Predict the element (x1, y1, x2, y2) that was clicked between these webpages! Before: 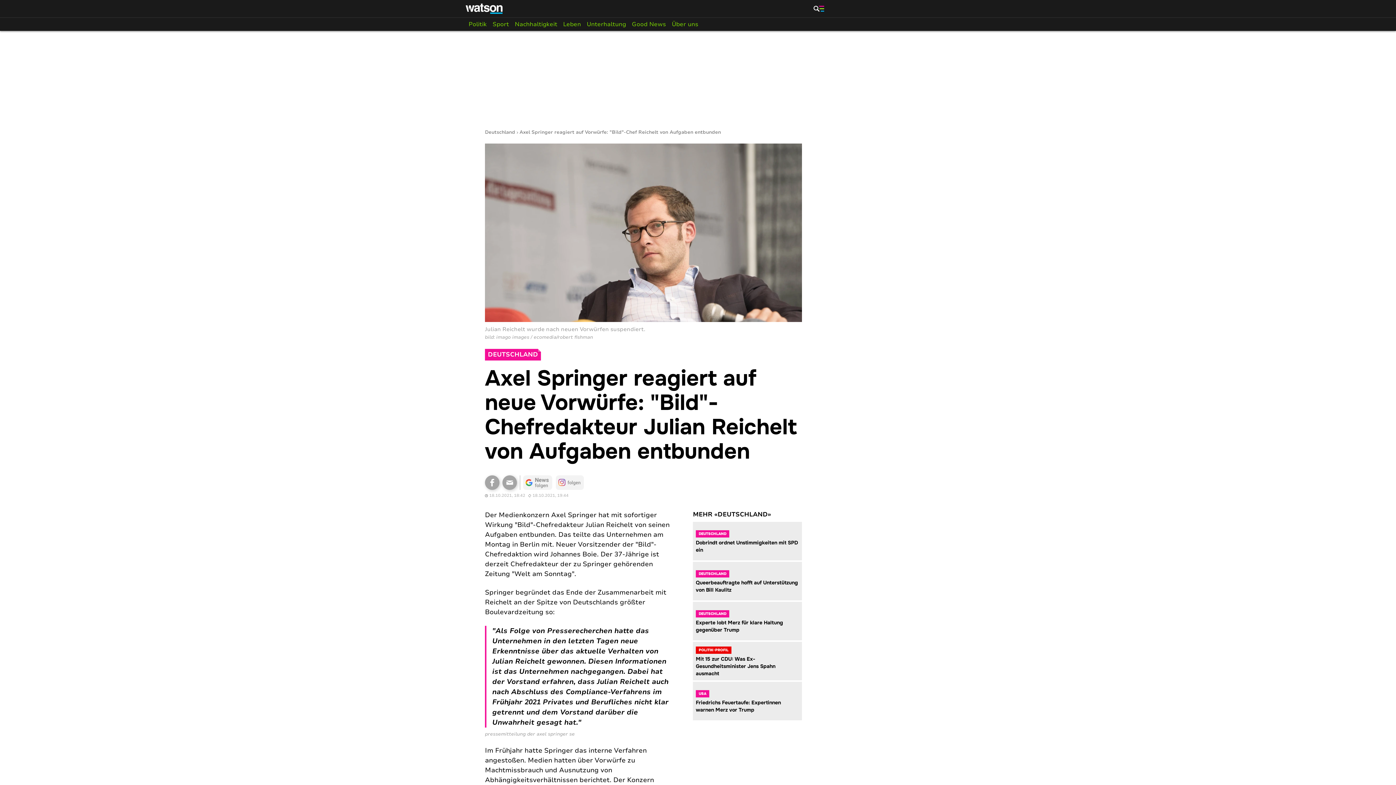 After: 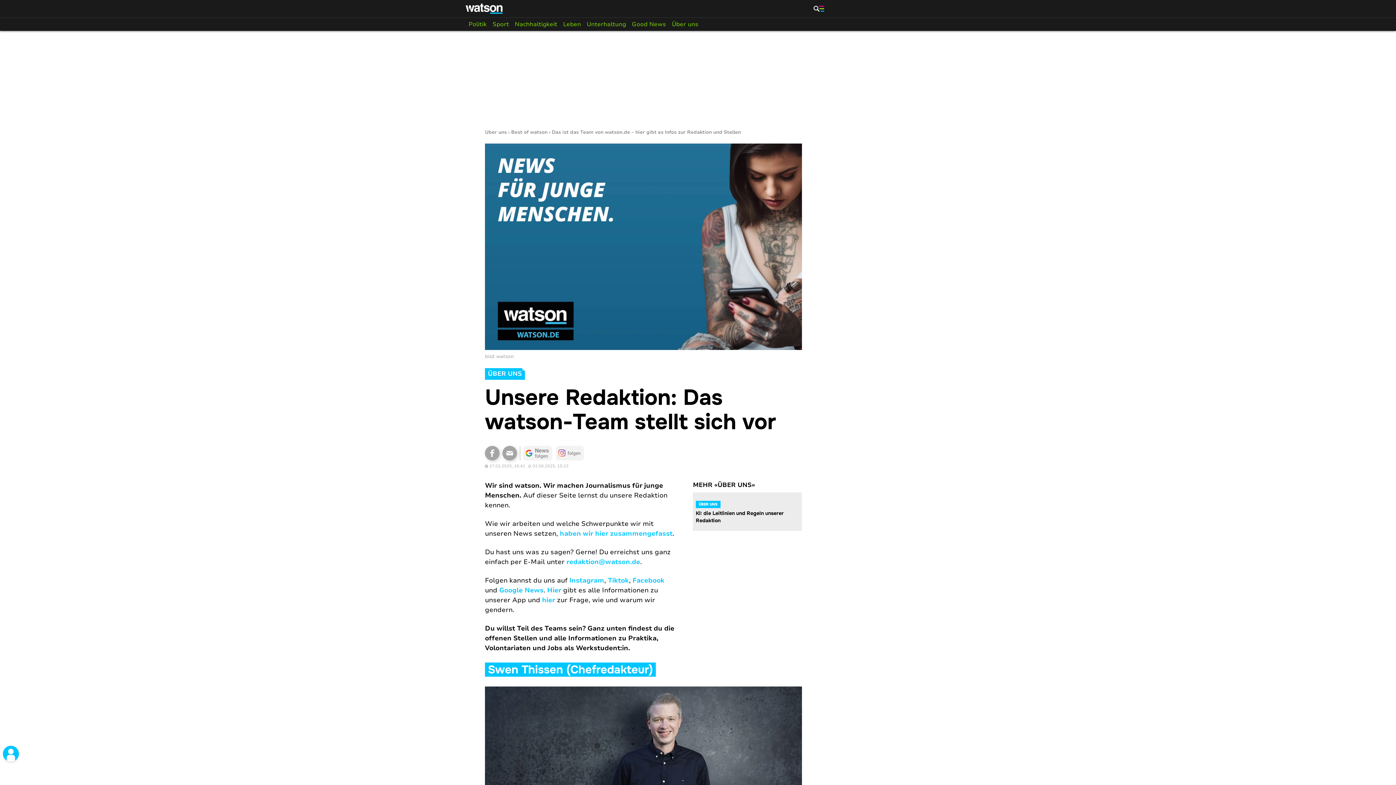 Action: label: Über uns bbox: (669, 17, 701, 30)